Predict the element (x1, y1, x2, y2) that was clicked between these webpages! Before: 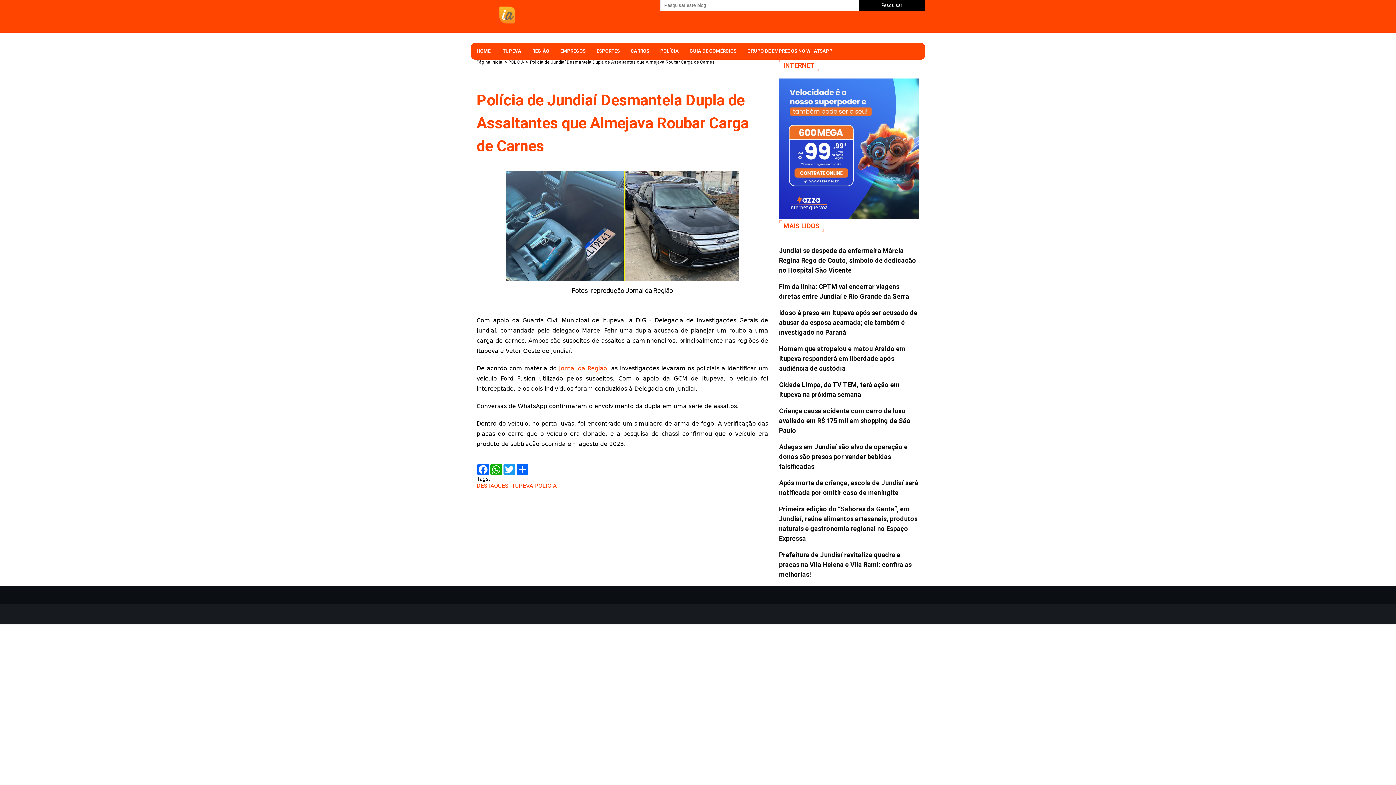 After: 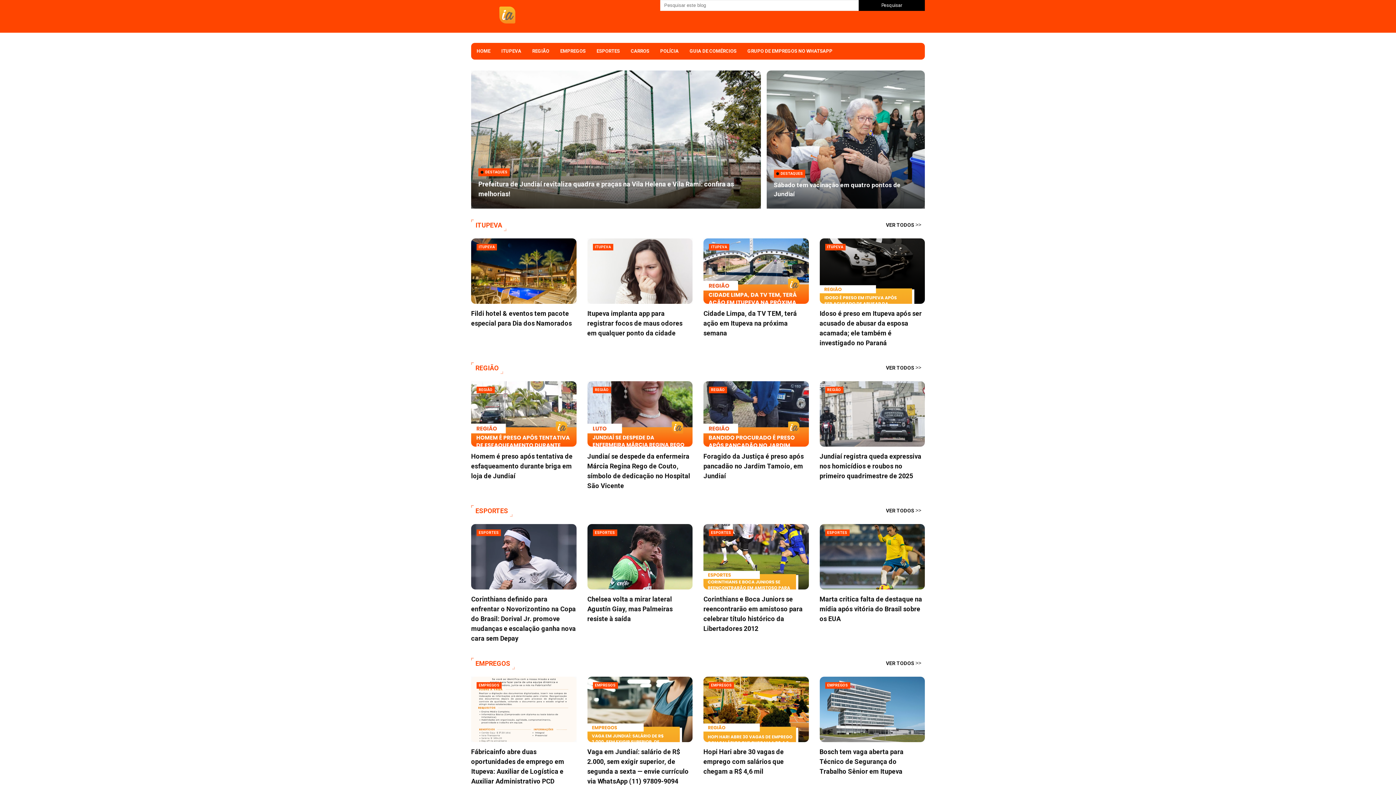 Action: bbox: (471, 5, 544, 28)